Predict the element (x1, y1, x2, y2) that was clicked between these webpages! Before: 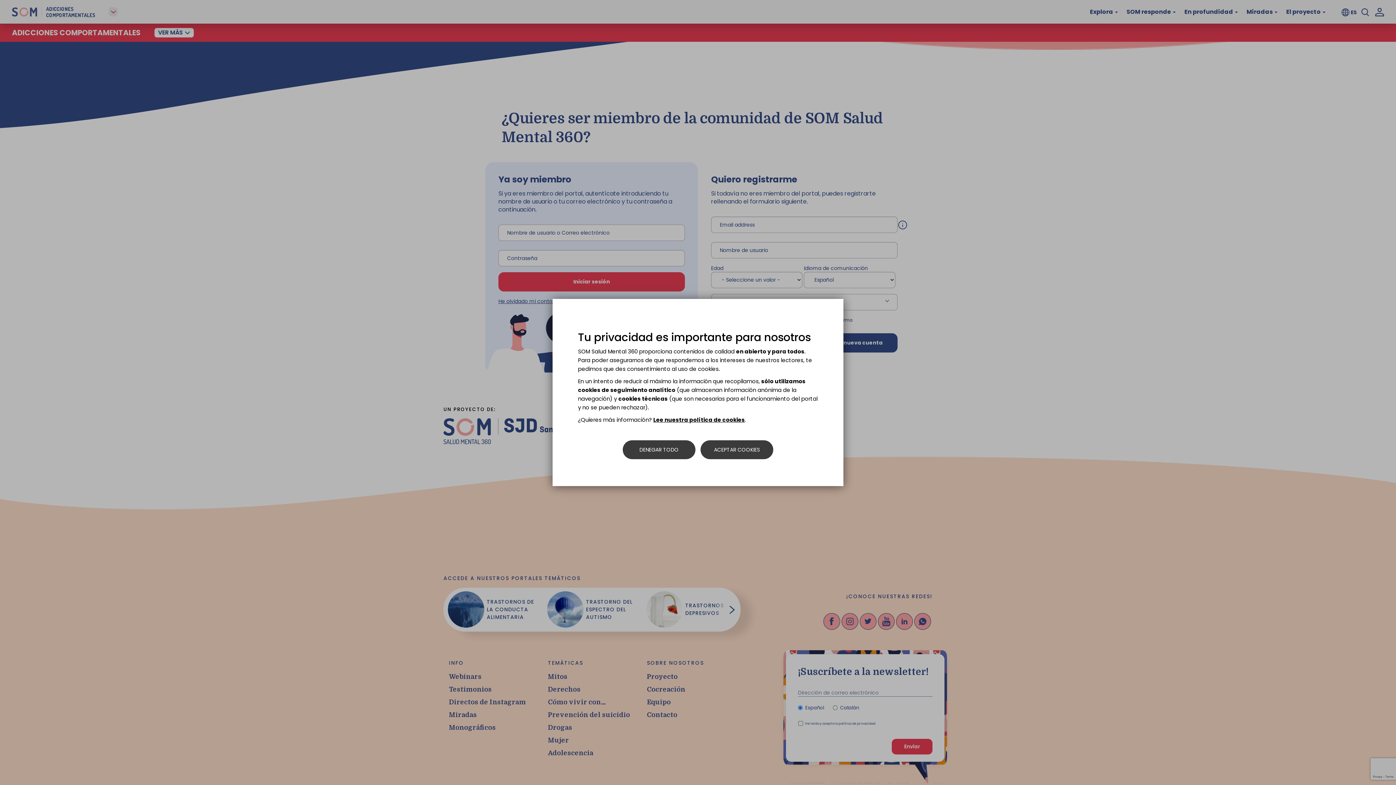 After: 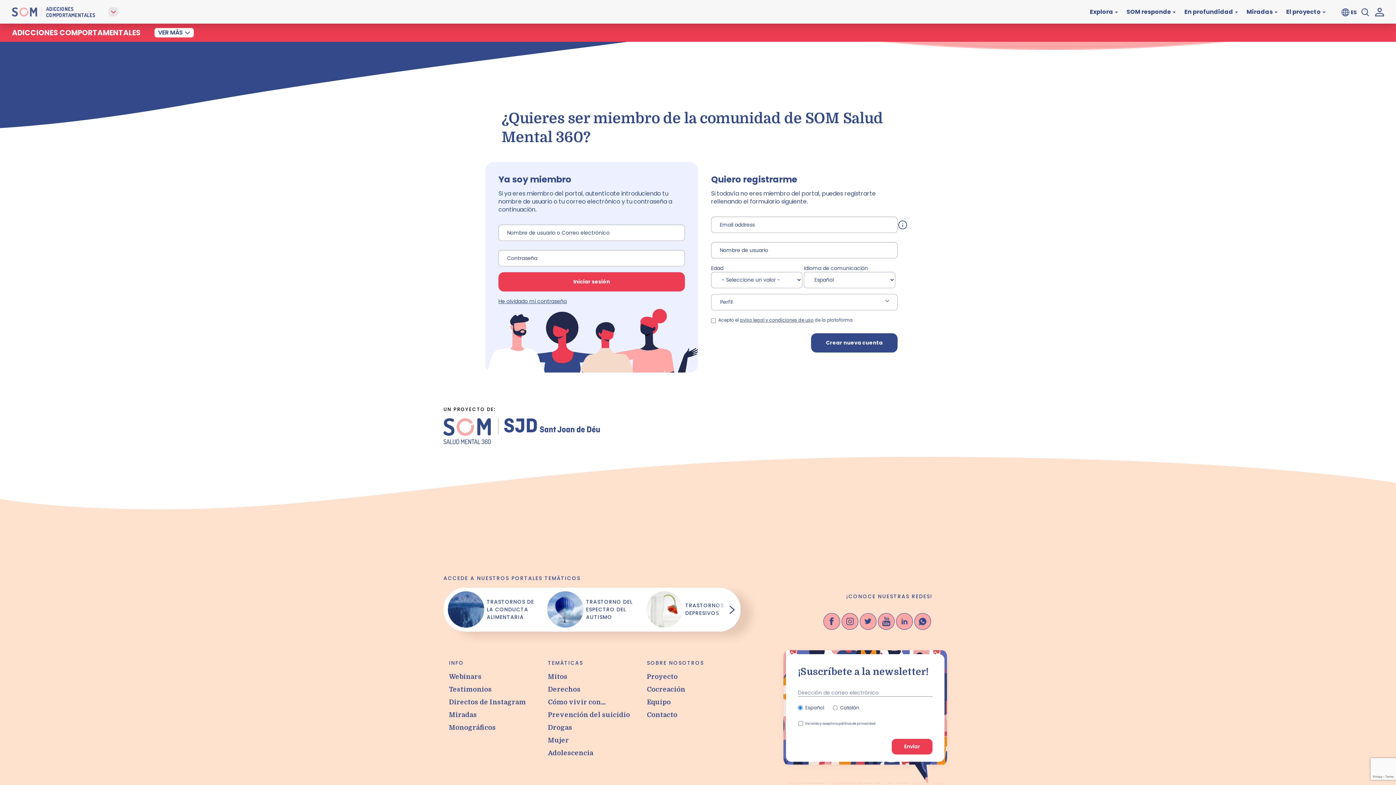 Action: bbox: (622, 440, 695, 459) label: DENEGAR TODO